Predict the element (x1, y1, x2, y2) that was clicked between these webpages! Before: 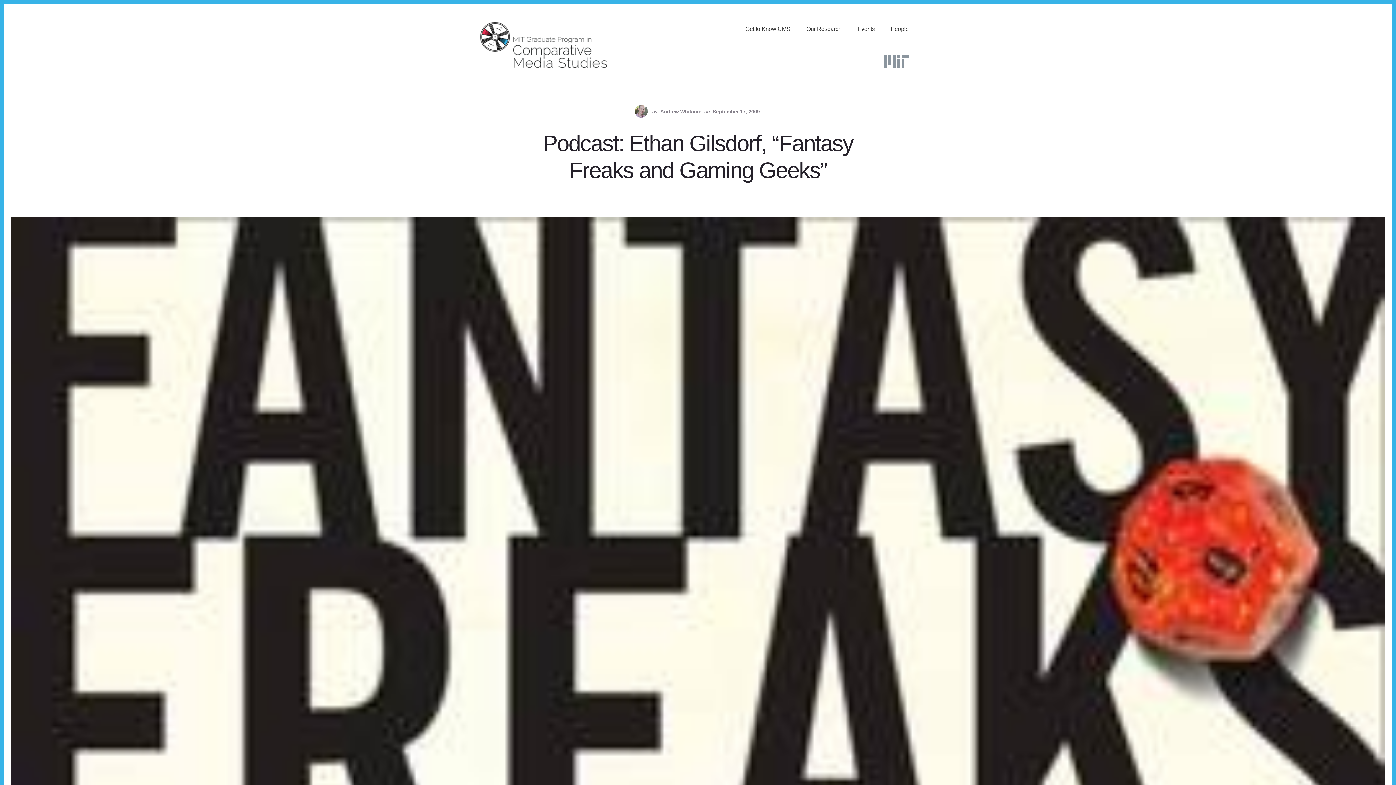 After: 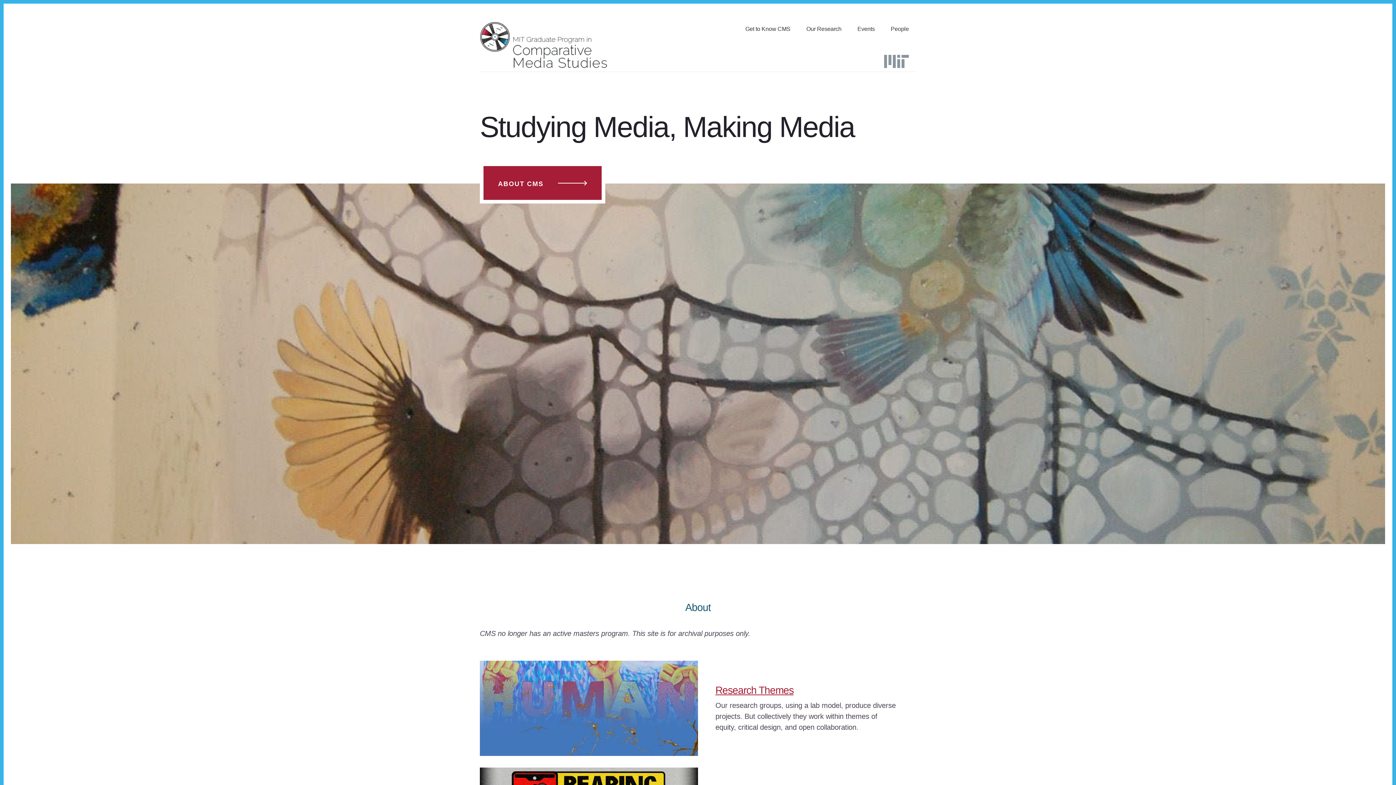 Action: bbox: (480, 21, 607, 68)